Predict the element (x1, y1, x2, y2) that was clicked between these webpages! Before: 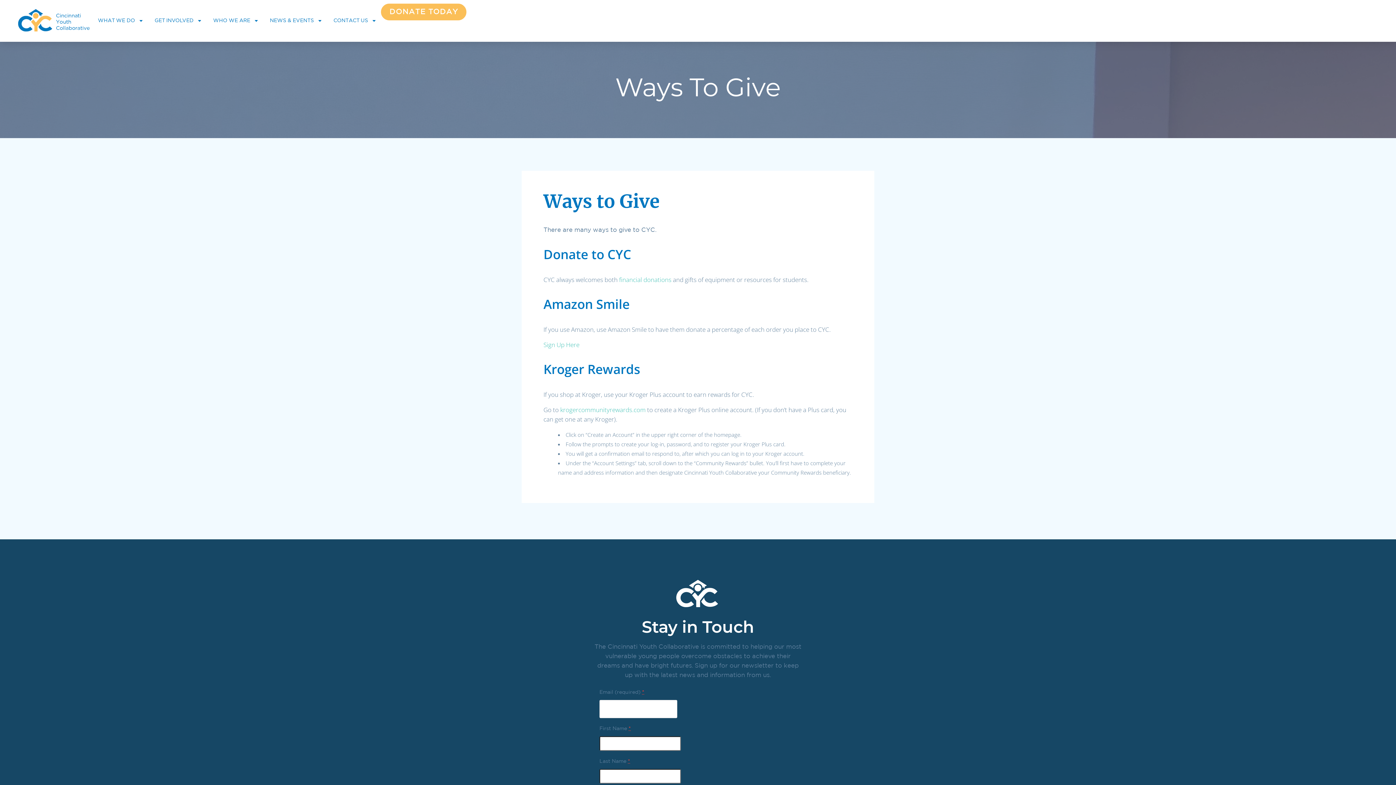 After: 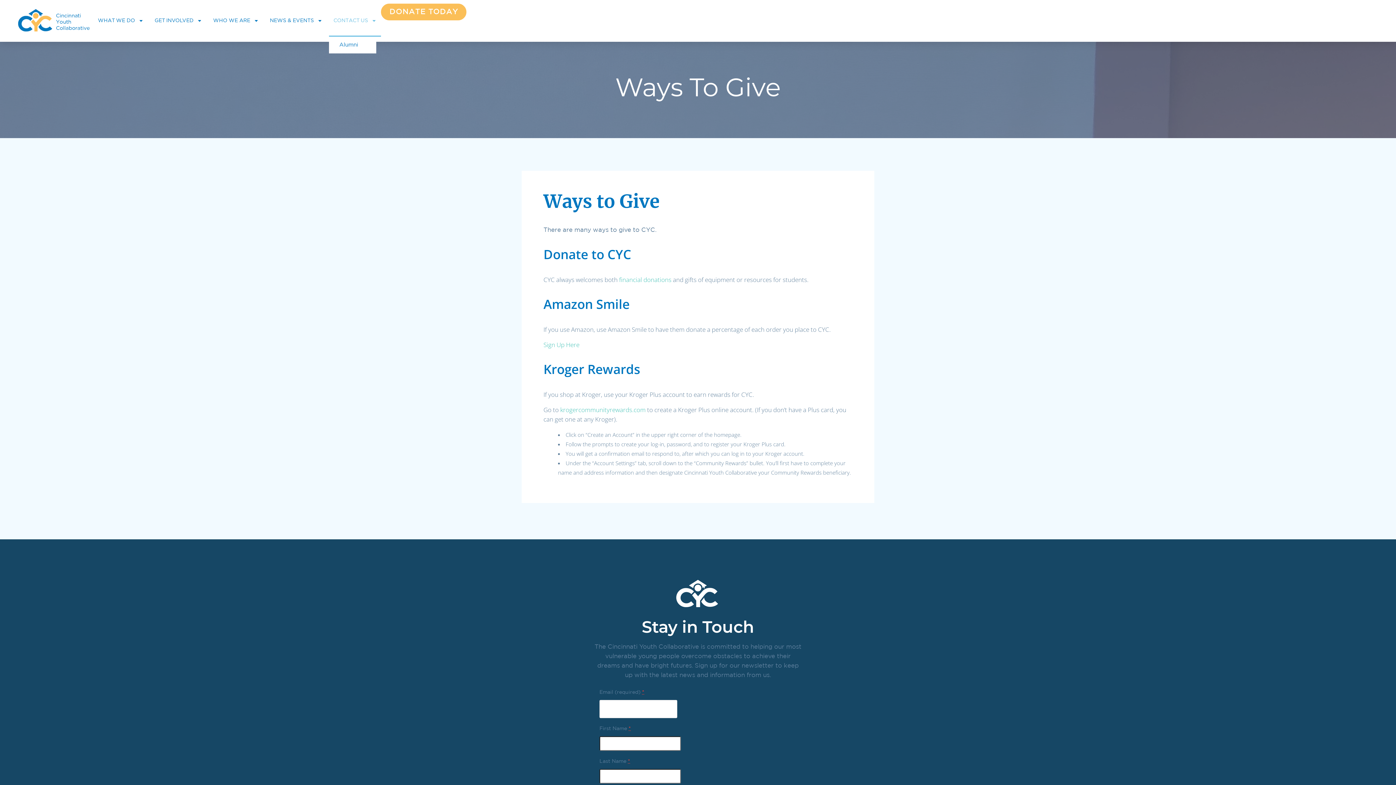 Action: label: CONTACT US bbox: (329, 4, 381, 36)